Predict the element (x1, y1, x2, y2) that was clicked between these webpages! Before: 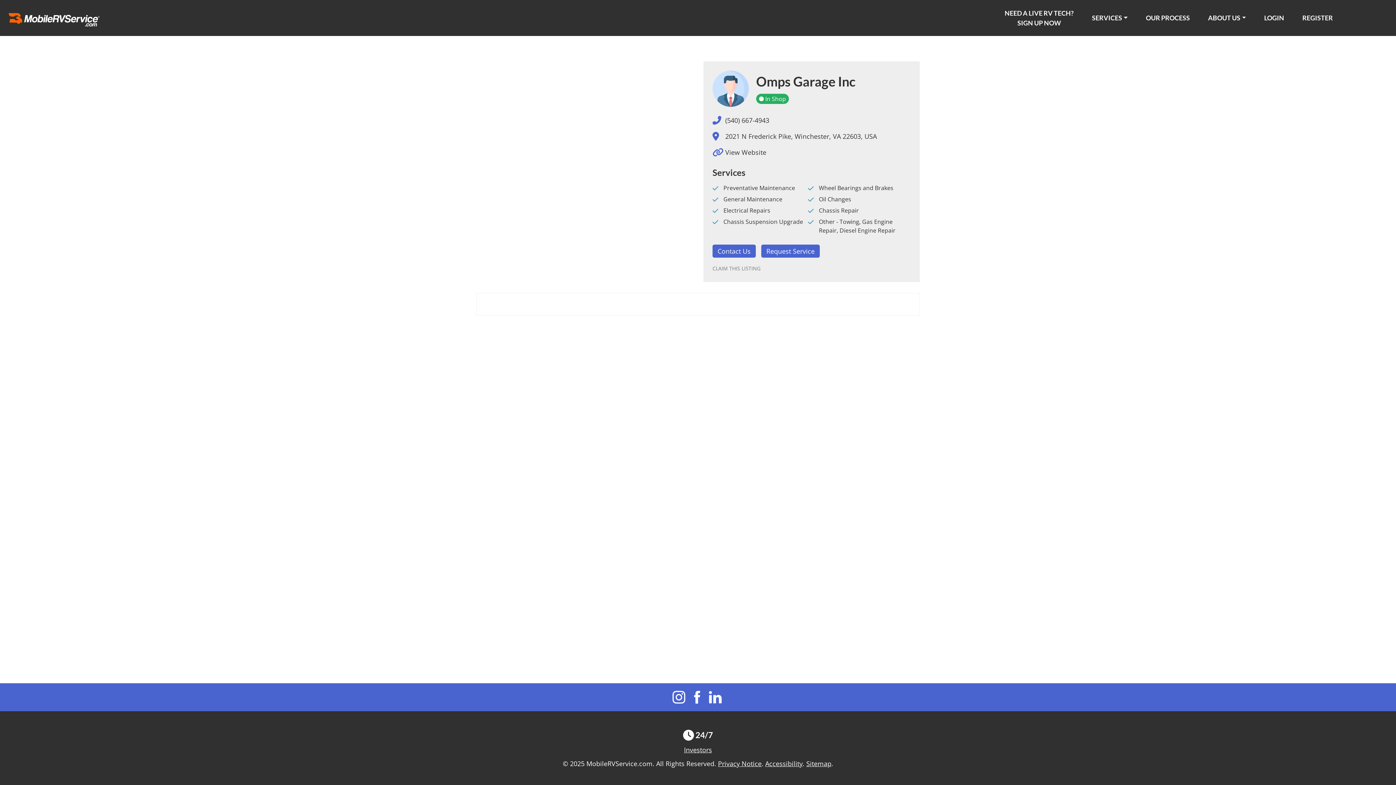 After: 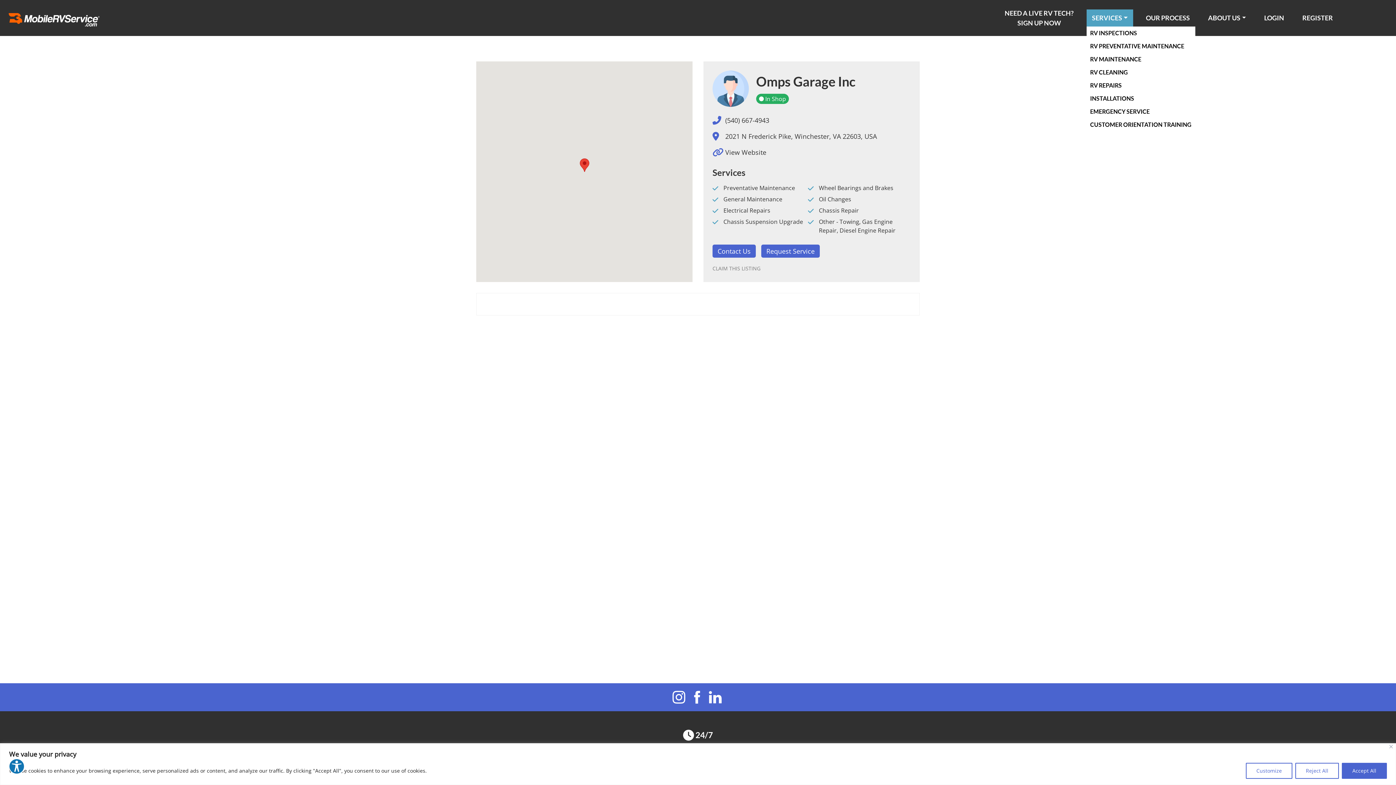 Action: bbox: (1086, 9, 1133, 26) label: SERVICES